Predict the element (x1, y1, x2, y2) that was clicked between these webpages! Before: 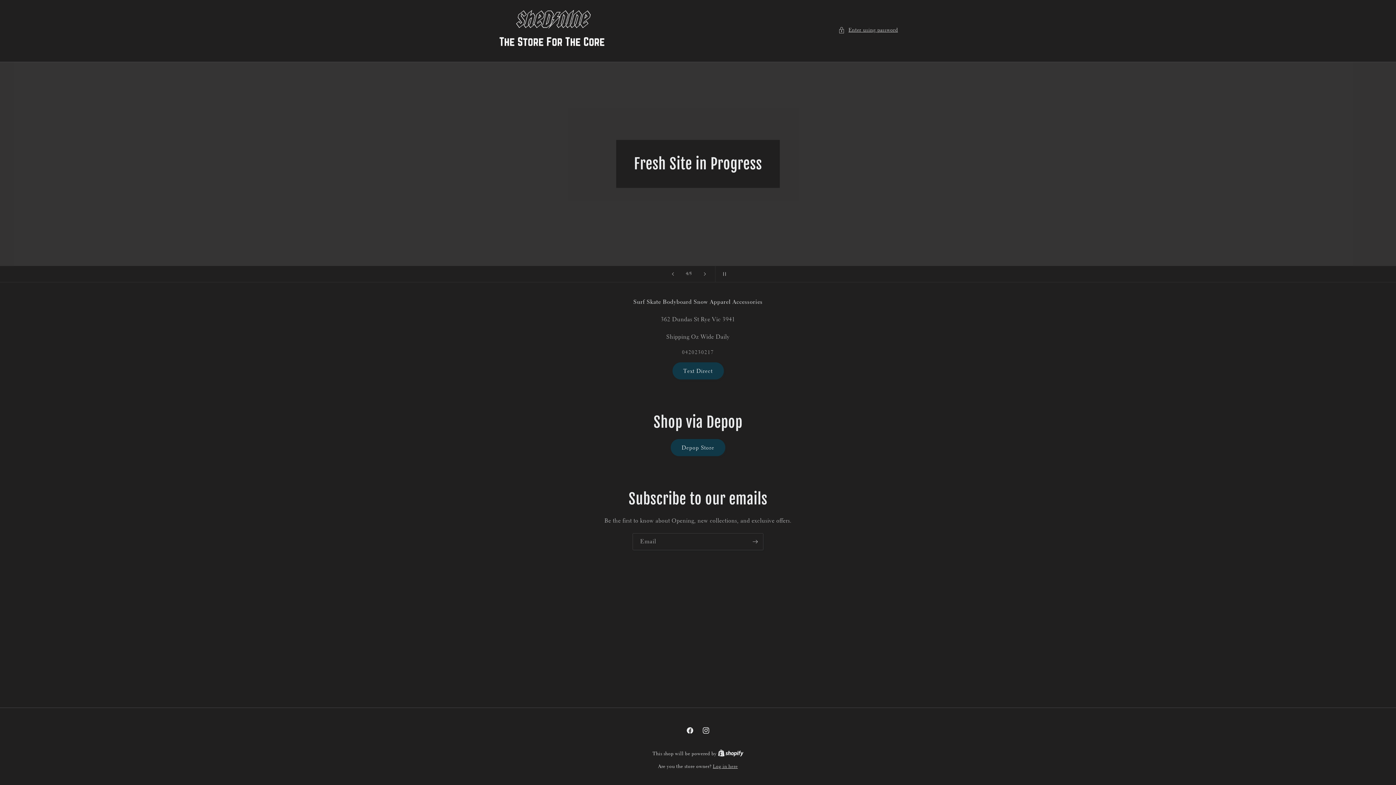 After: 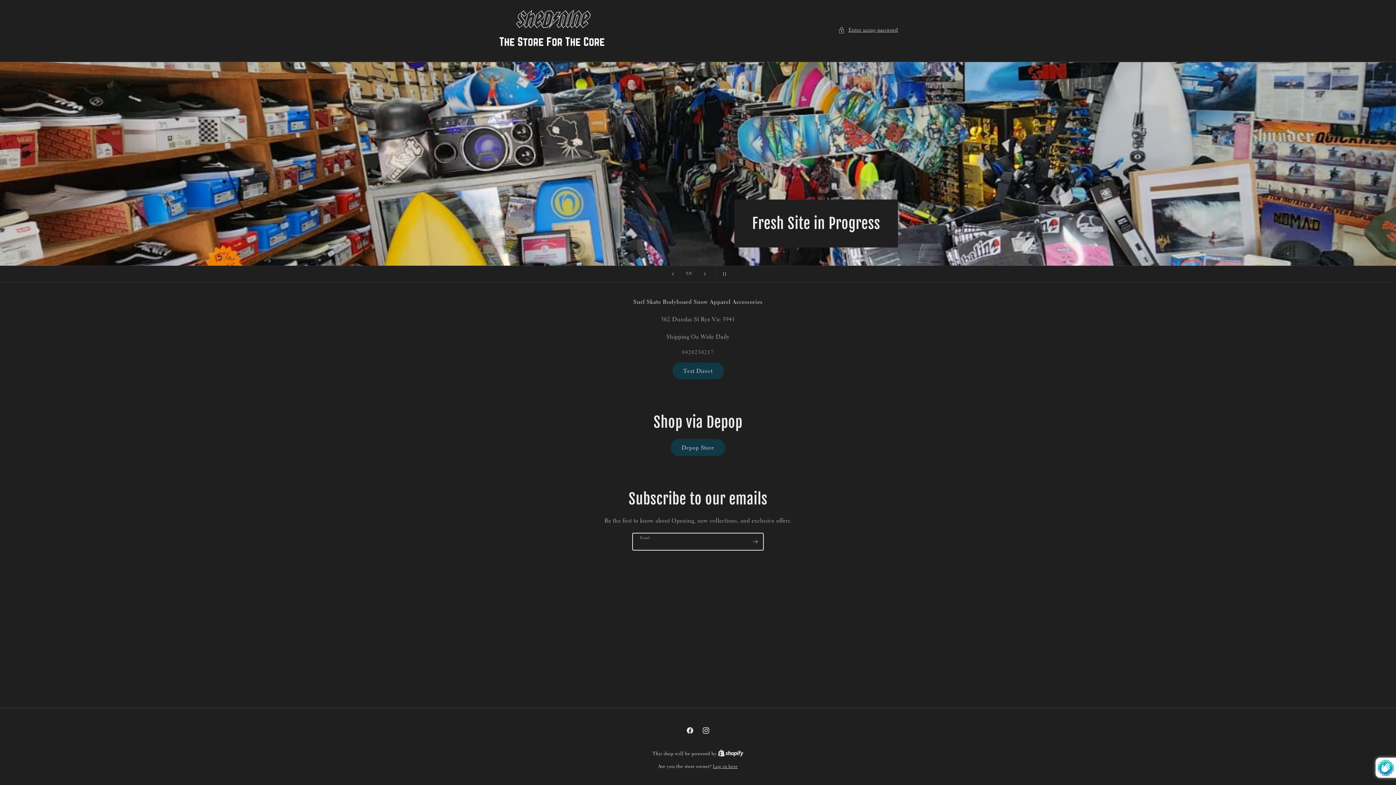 Action: bbox: (747, 533, 763, 550) label: Subscribe